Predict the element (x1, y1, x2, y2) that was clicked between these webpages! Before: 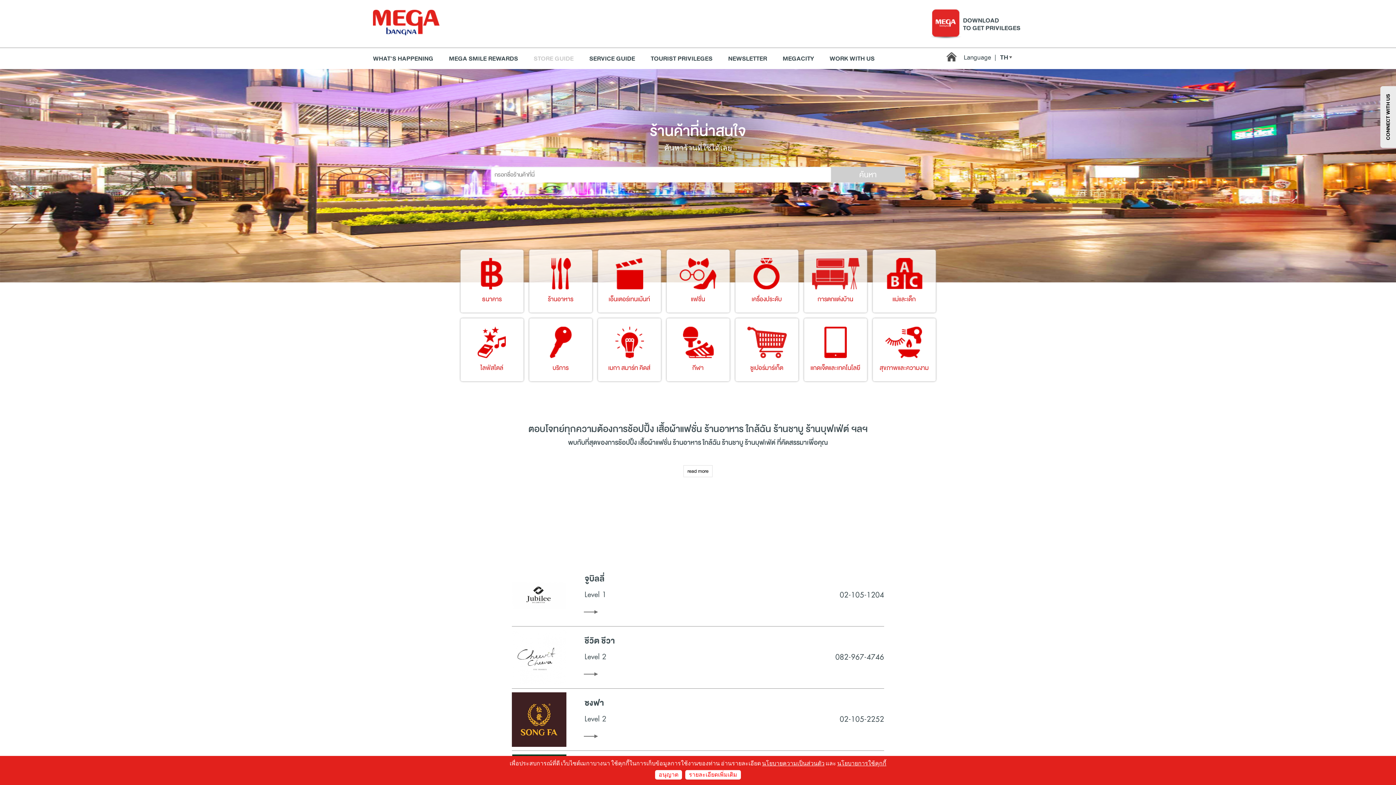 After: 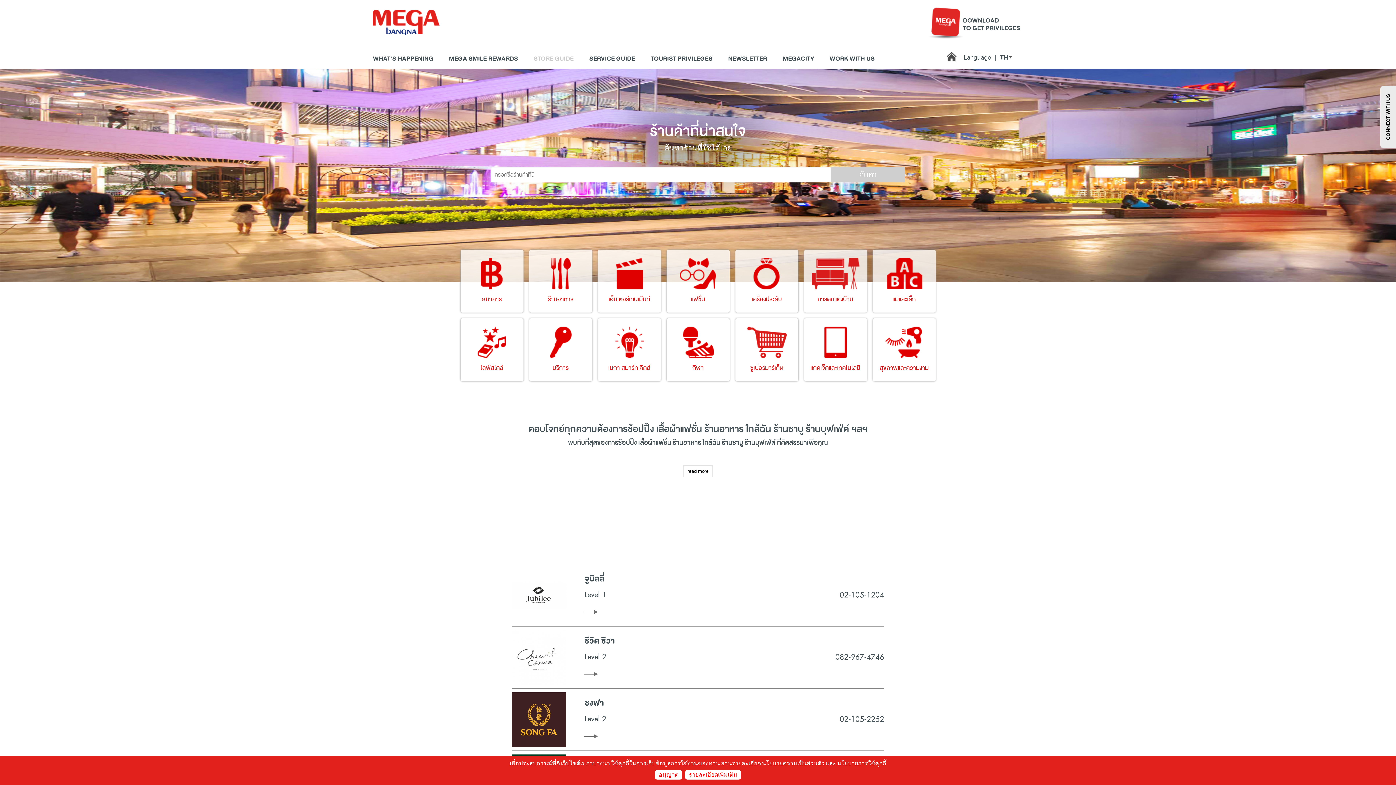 Action: bbox: (835, 654, 884, 662) label: 082-967-4746